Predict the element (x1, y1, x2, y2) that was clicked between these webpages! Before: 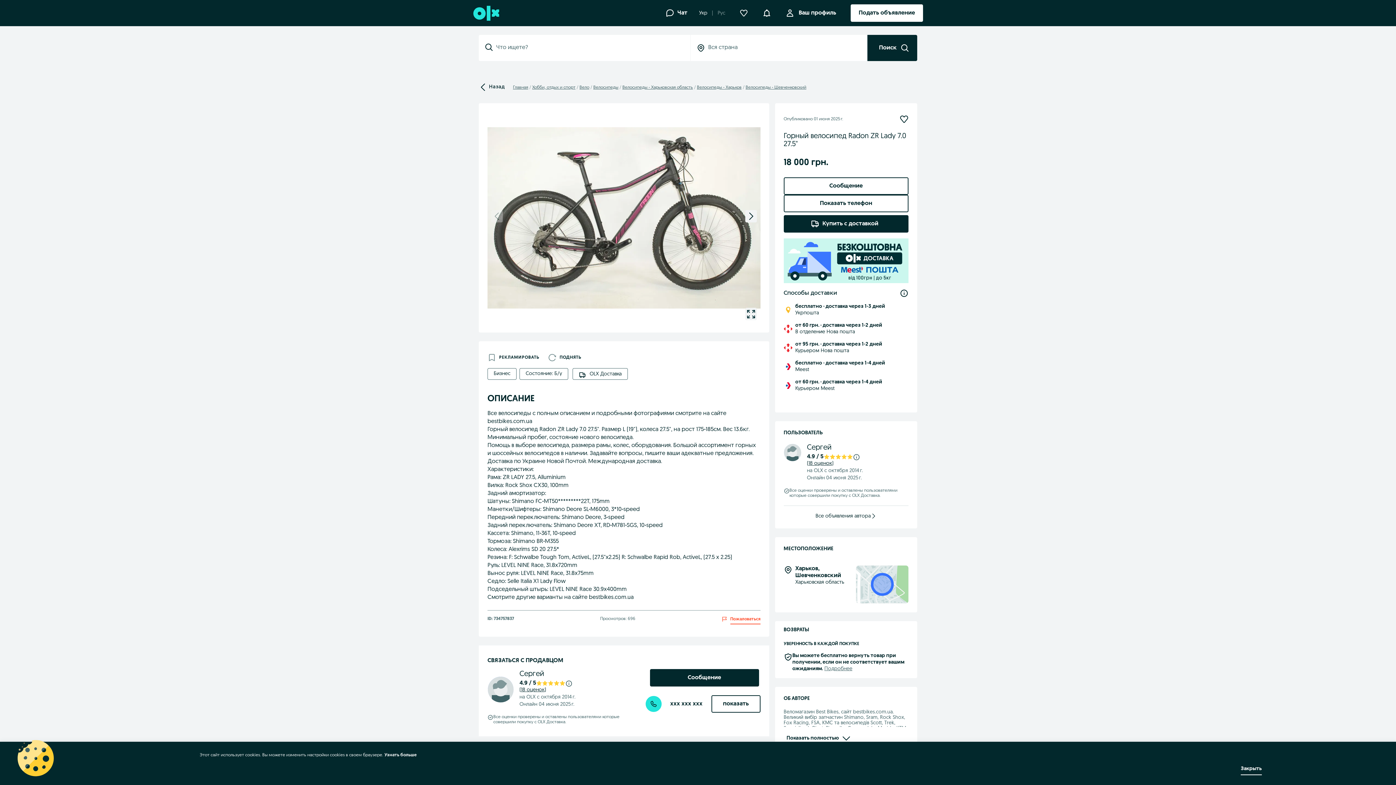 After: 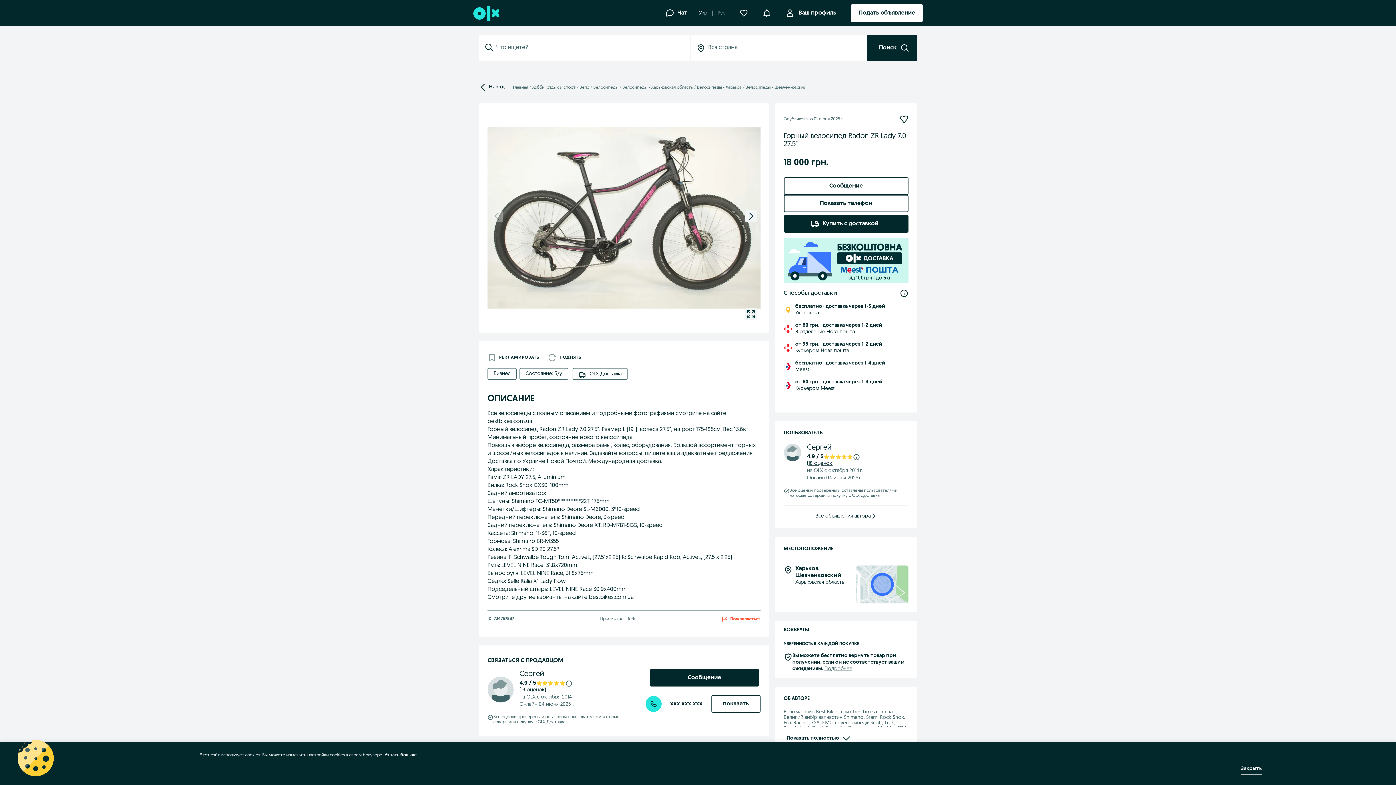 Action: bbox: (824, 666, 852, 671) label: Подробнее